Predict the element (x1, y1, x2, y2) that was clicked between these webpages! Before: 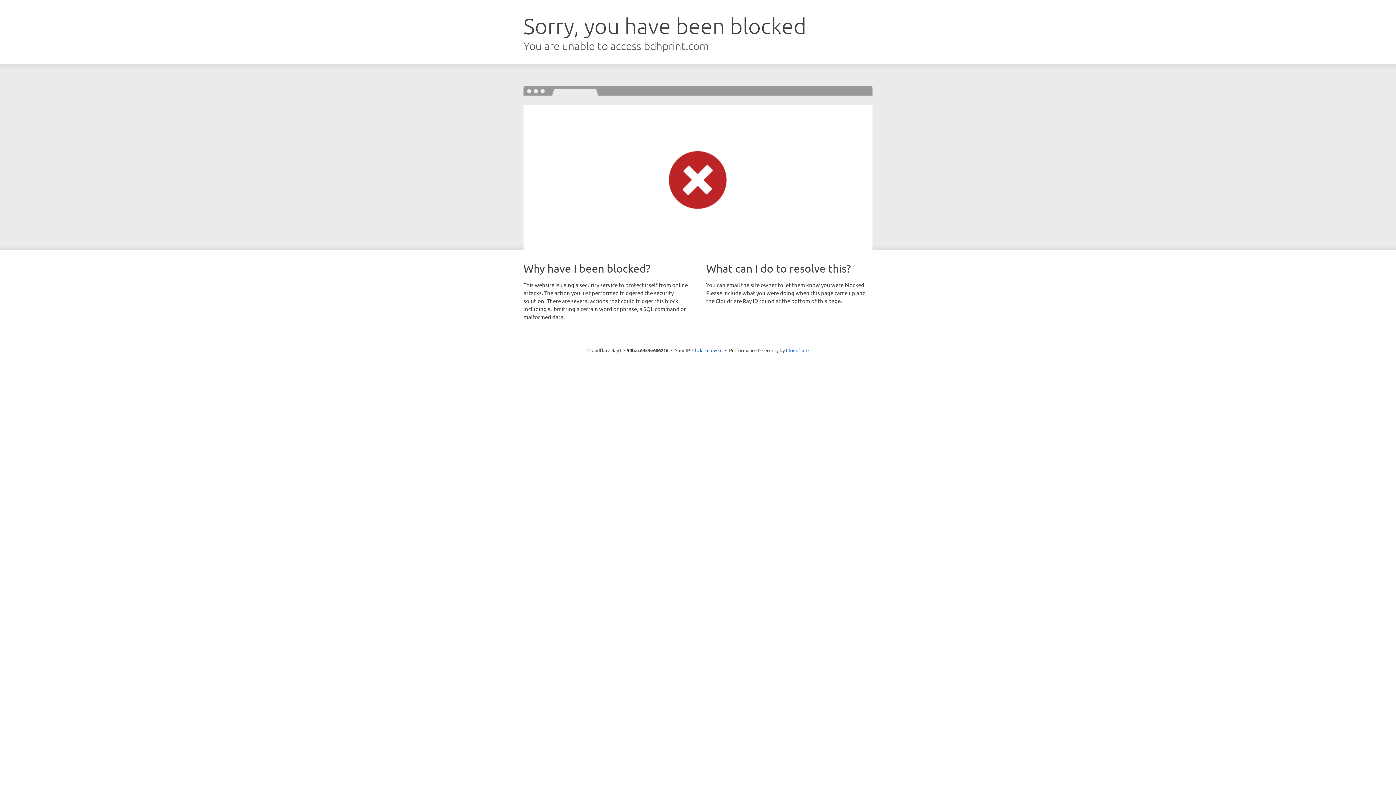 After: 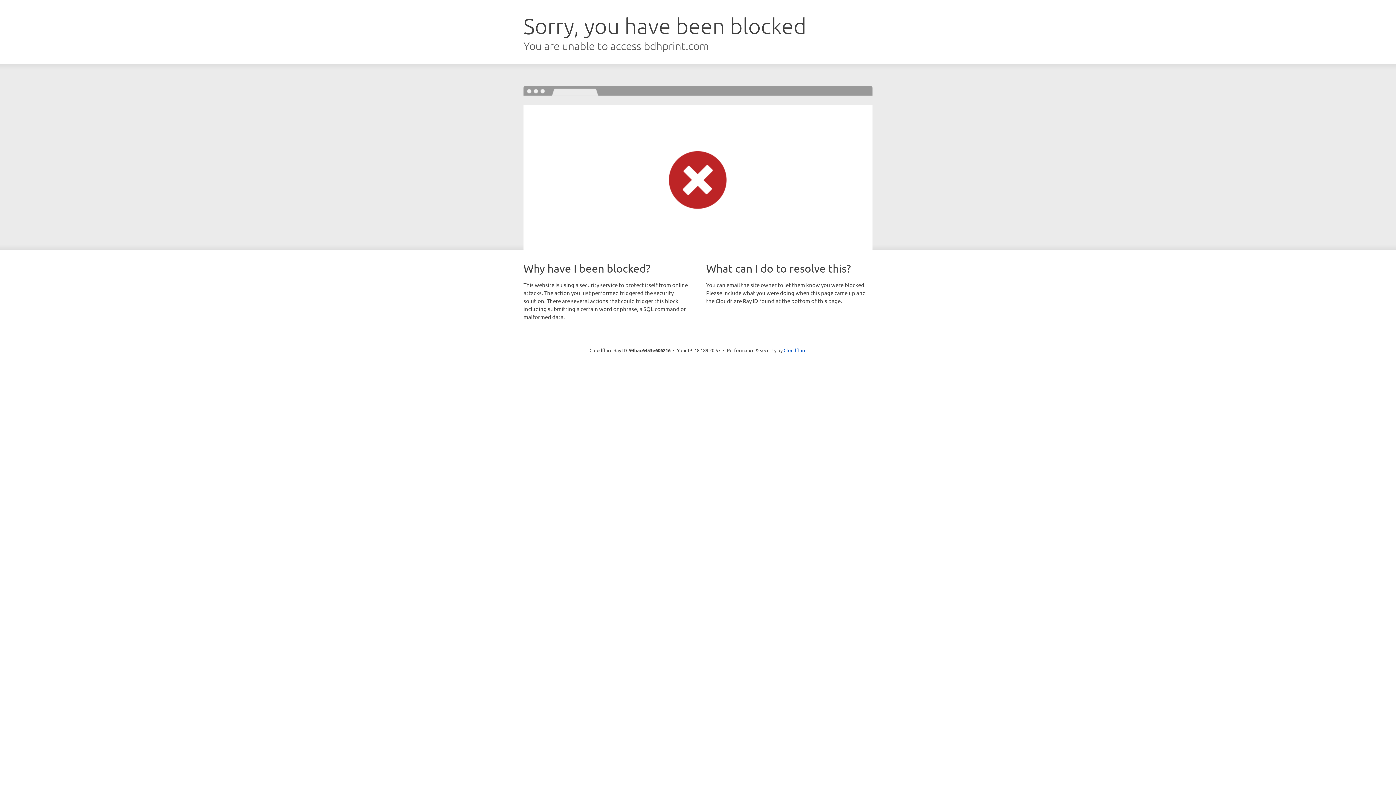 Action: label: Click to reveal bbox: (692, 346, 722, 353)